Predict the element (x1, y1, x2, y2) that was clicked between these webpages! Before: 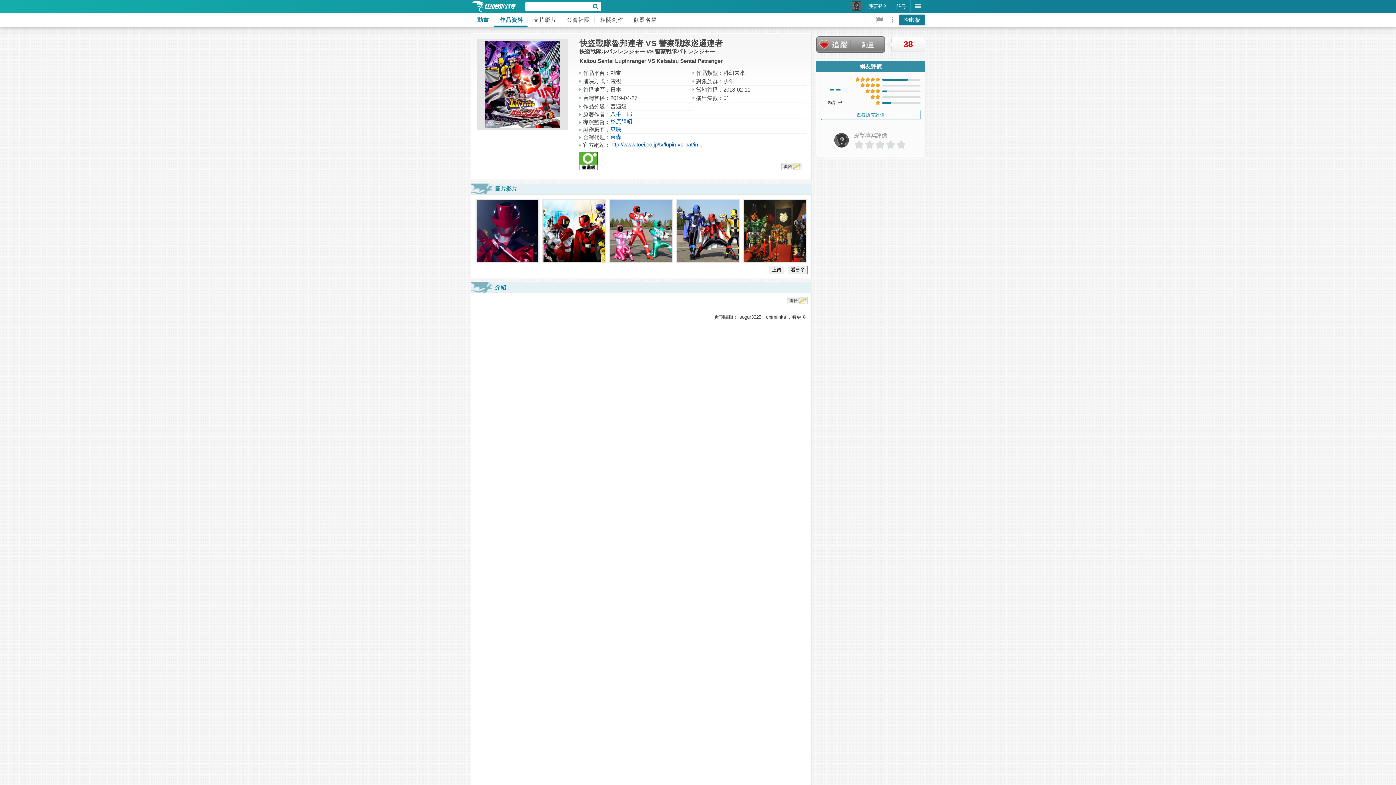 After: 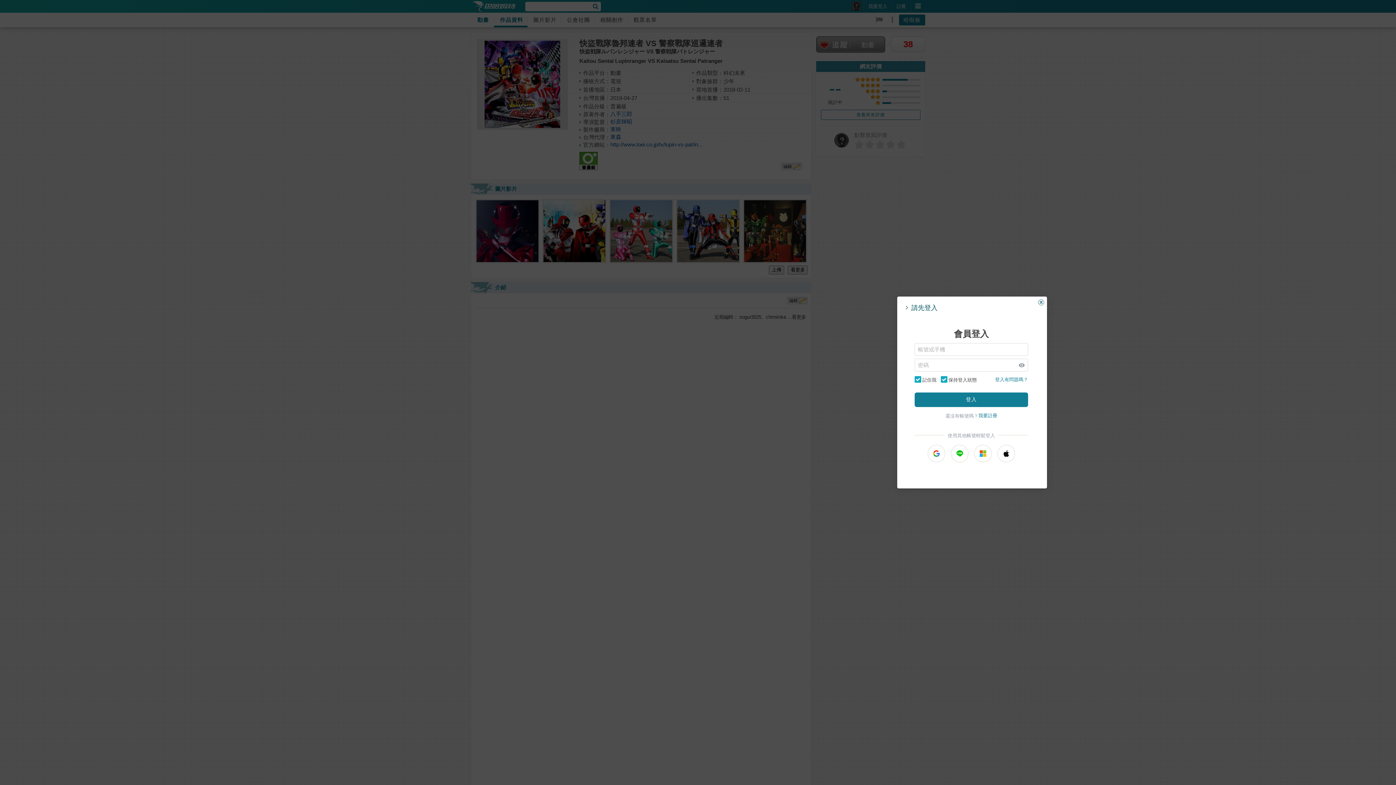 Action: bbox: (865, 140, 875, 148)